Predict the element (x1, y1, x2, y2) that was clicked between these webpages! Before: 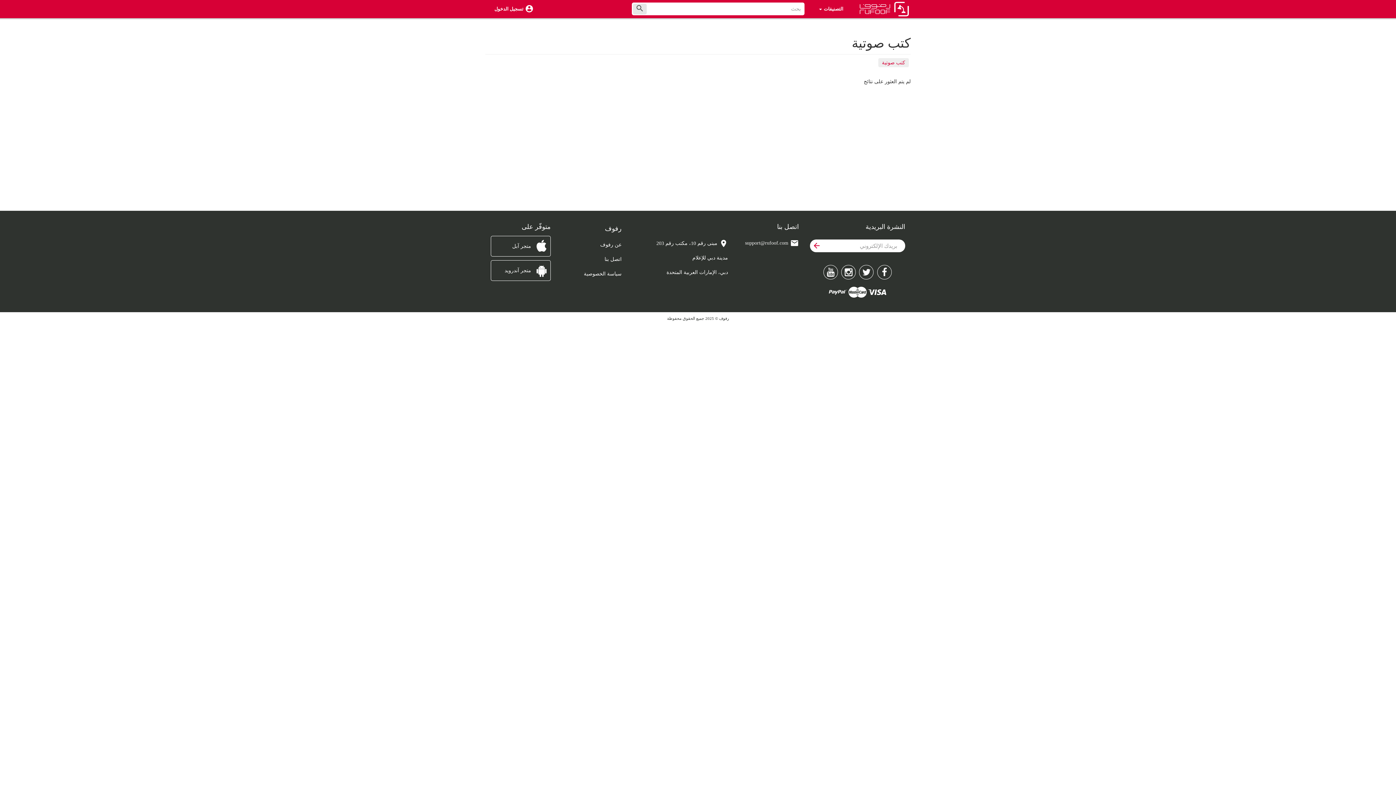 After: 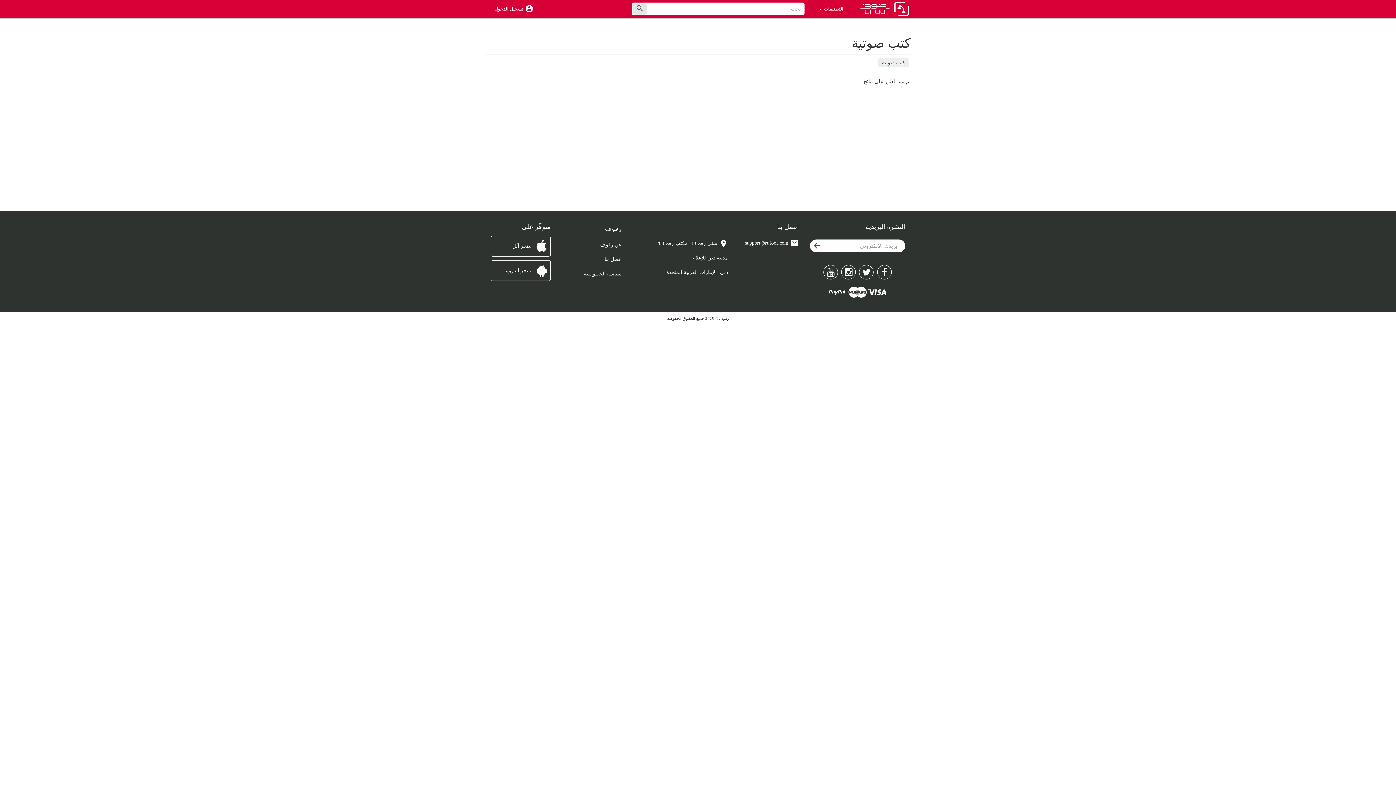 Action: bbox: (811, 240, 822, 251)